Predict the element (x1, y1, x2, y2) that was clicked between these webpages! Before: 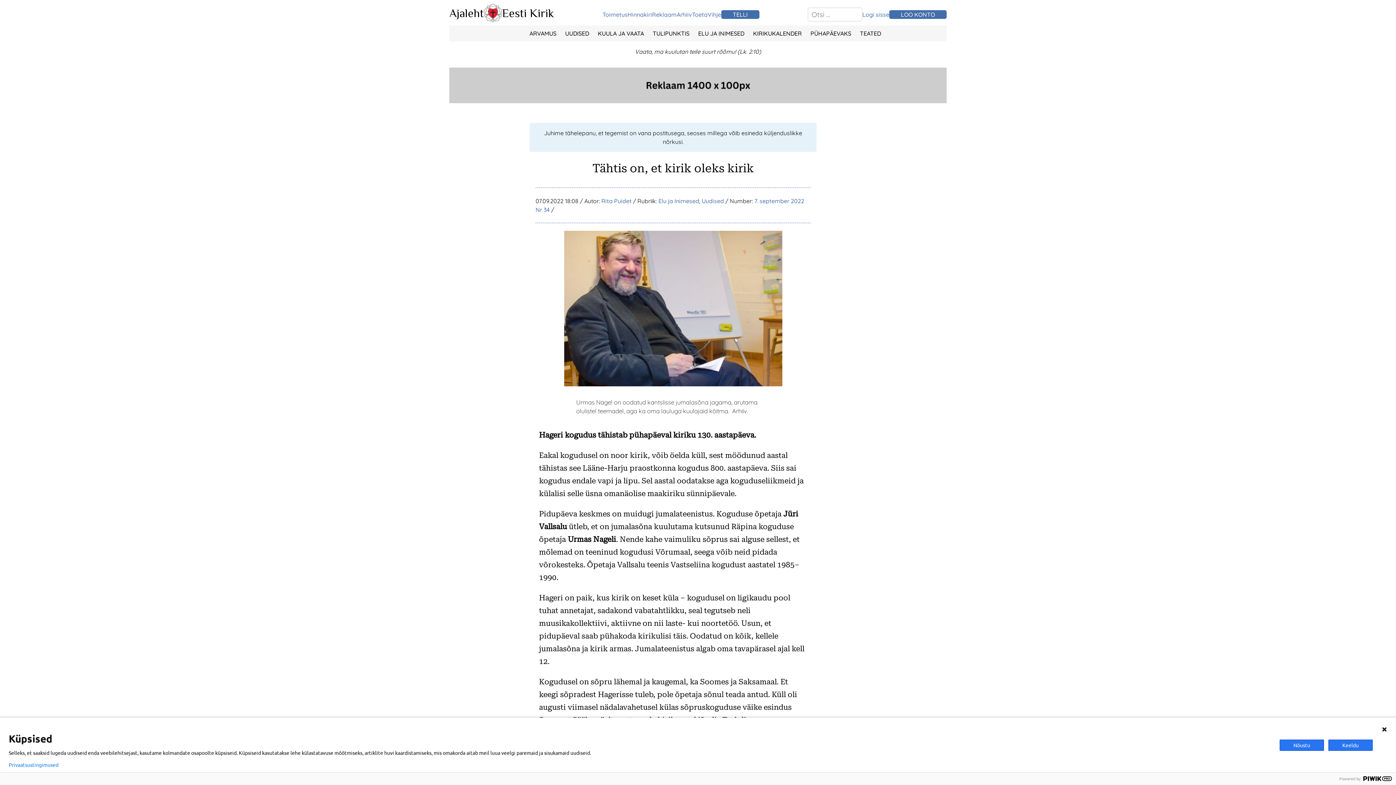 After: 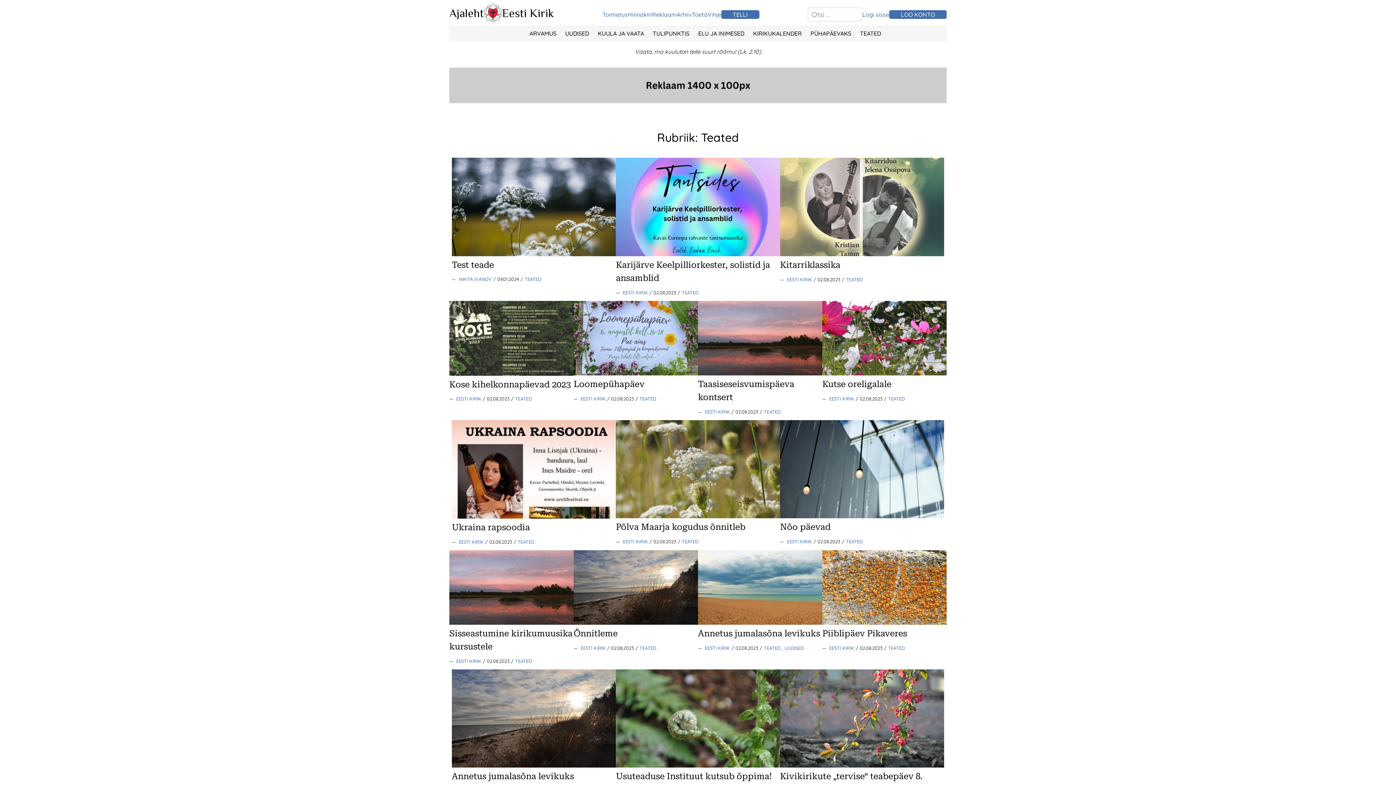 Action: label: TEATED bbox: (860, 29, 881, 37)